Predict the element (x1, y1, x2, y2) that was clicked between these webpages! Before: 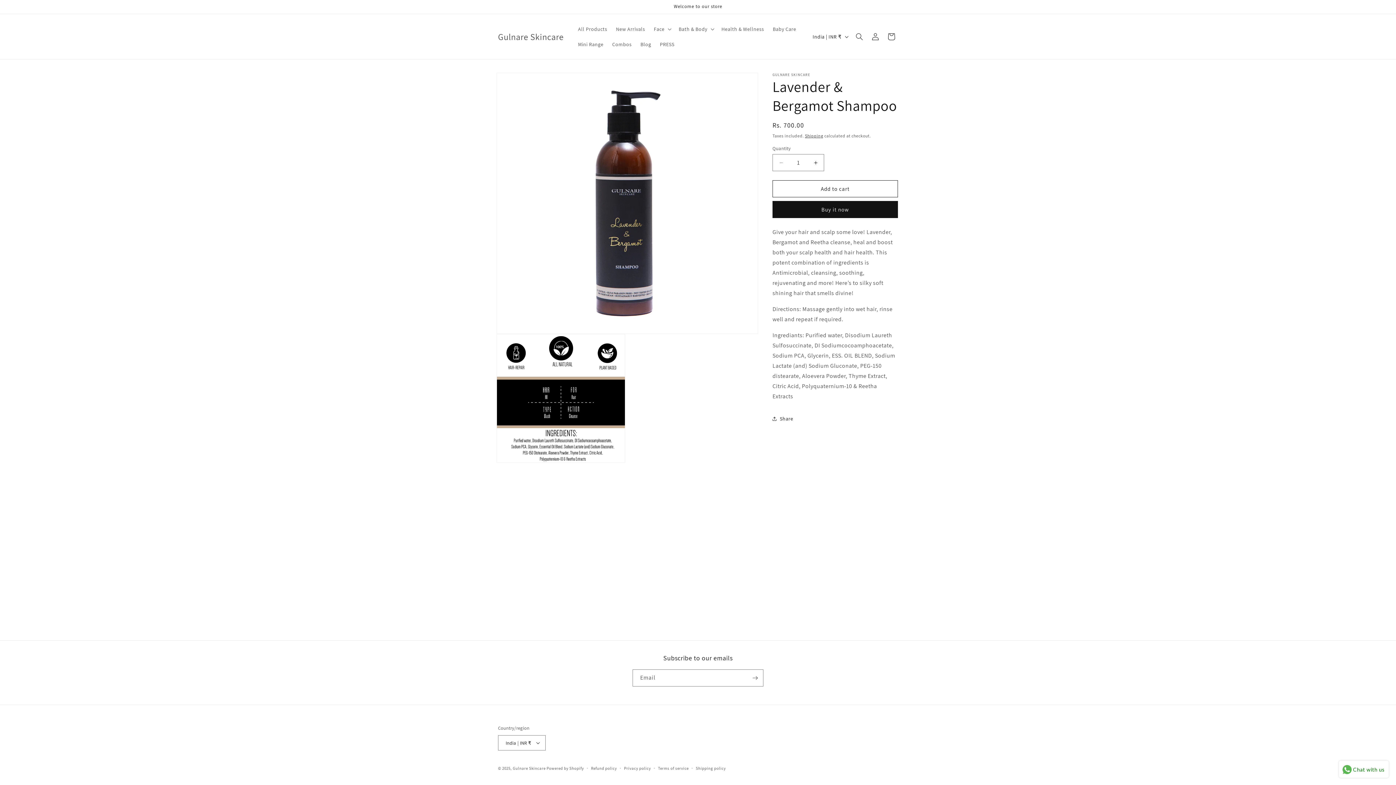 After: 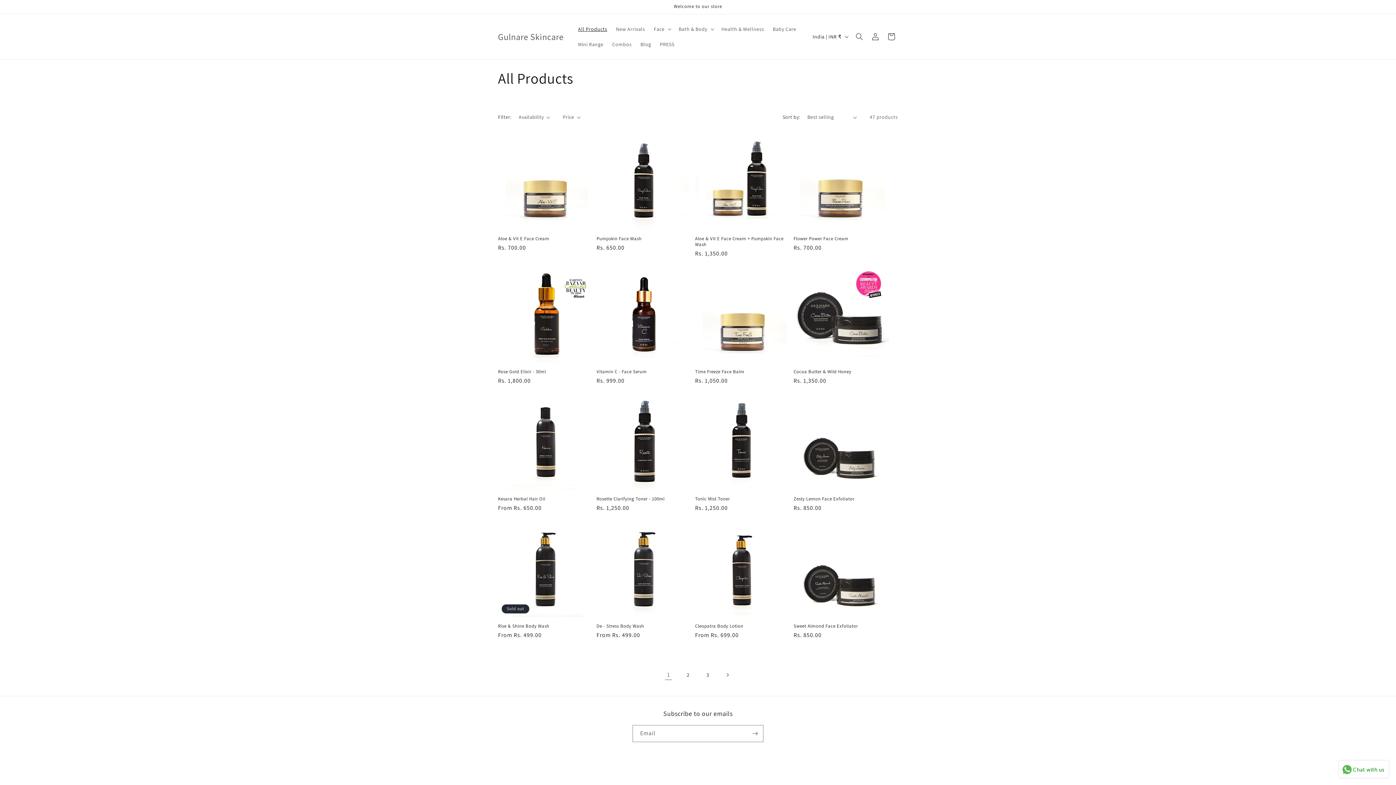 Action: bbox: (573, 21, 611, 36) label: All Products